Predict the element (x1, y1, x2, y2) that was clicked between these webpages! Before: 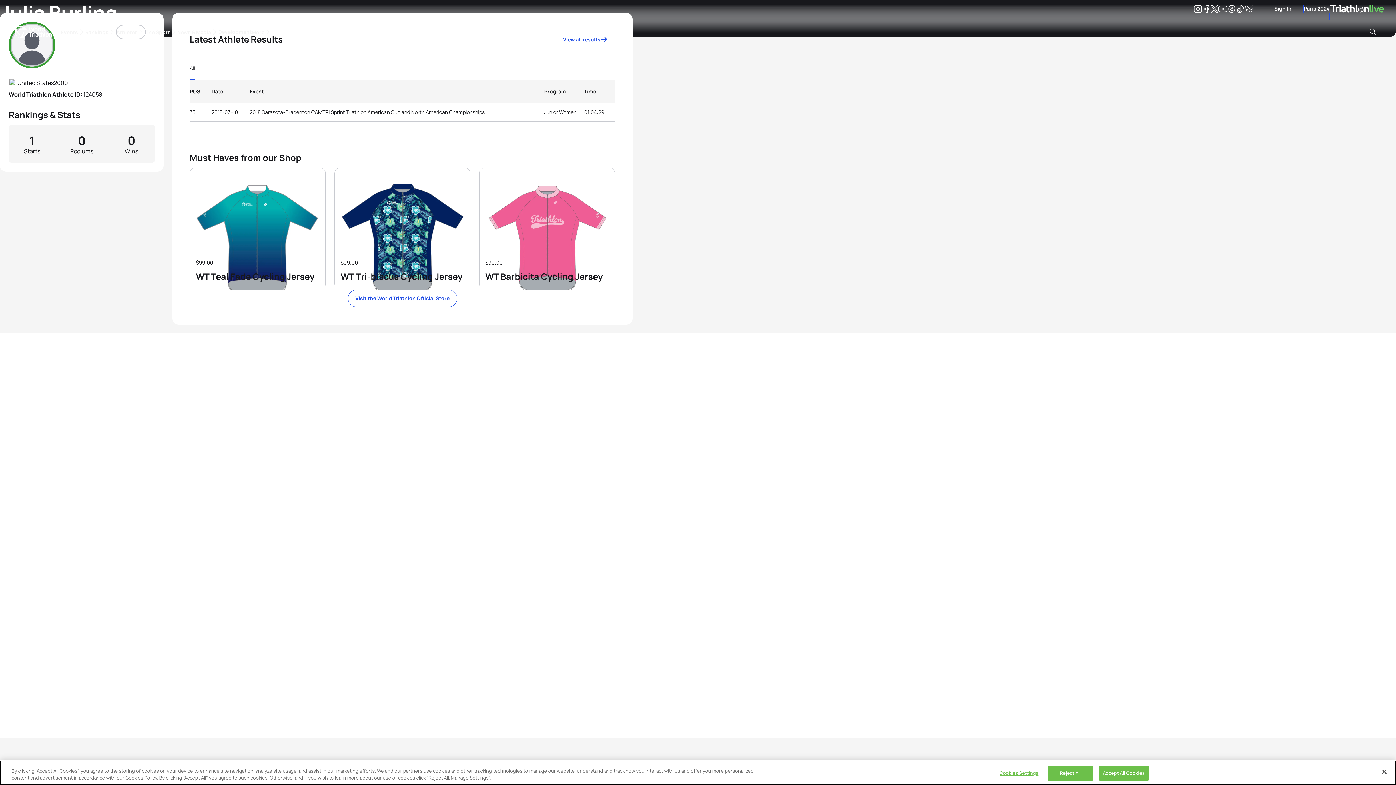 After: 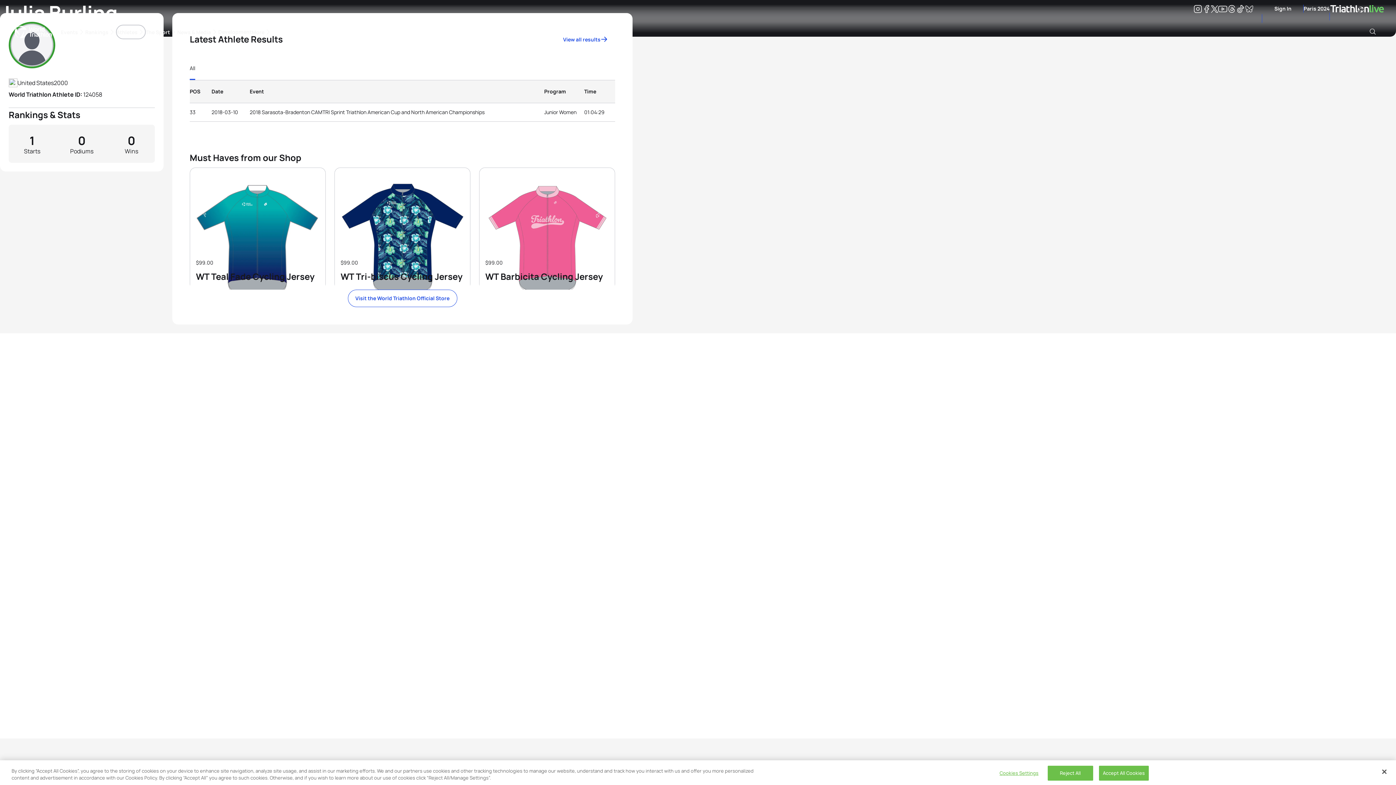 Action: bbox: (1245, 6, 1253, 13) label: Bluesky